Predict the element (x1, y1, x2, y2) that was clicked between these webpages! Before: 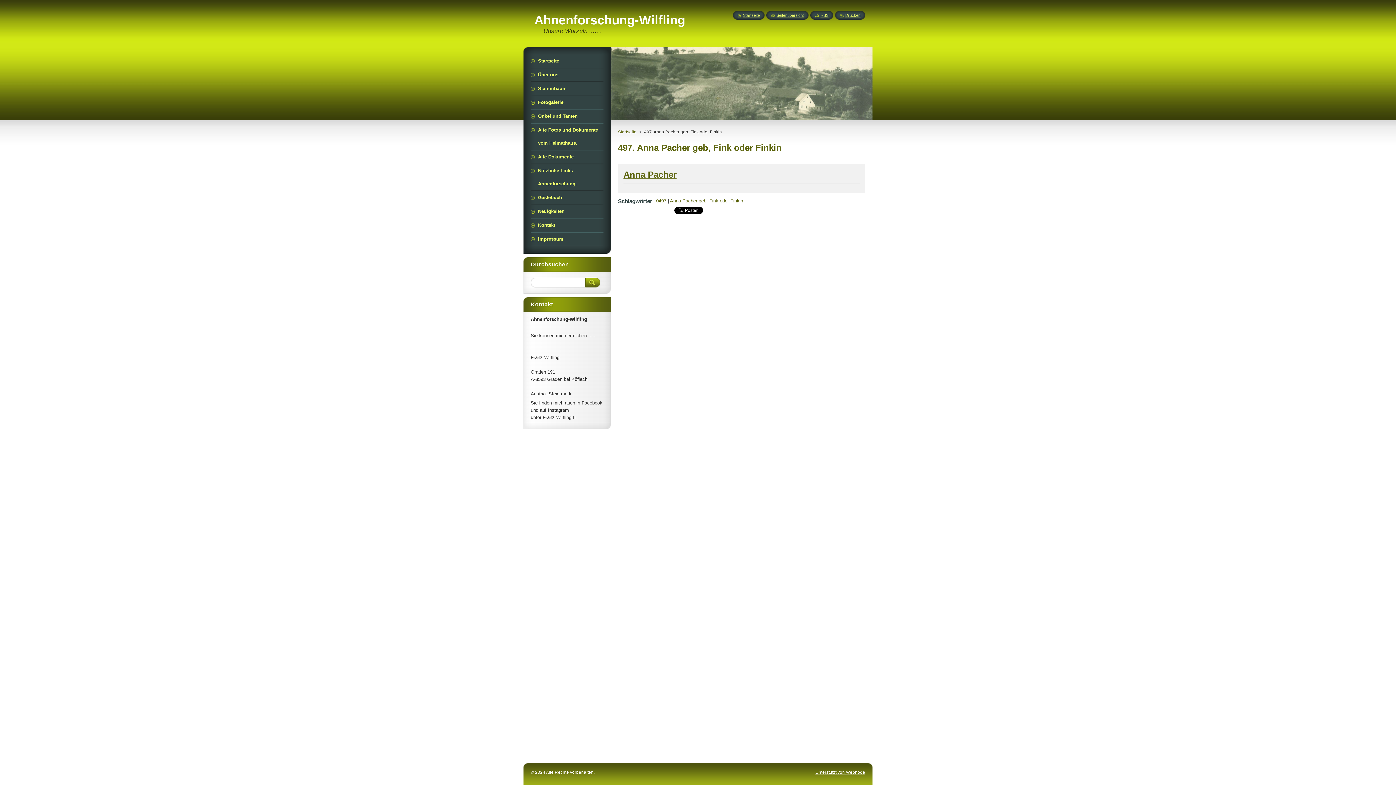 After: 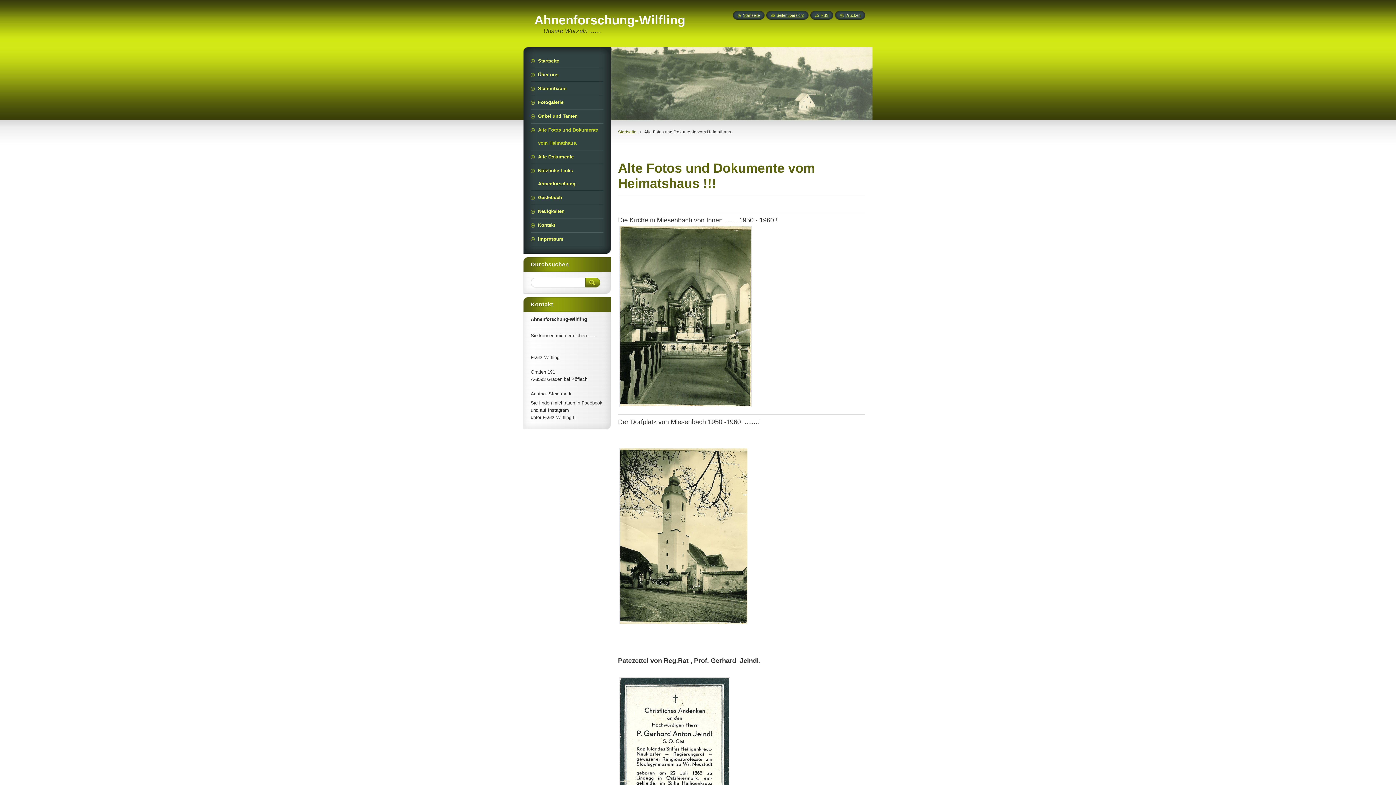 Action: bbox: (530, 123, 603, 149) label: Alte Fotos und Dokumente vom Heimathaus.